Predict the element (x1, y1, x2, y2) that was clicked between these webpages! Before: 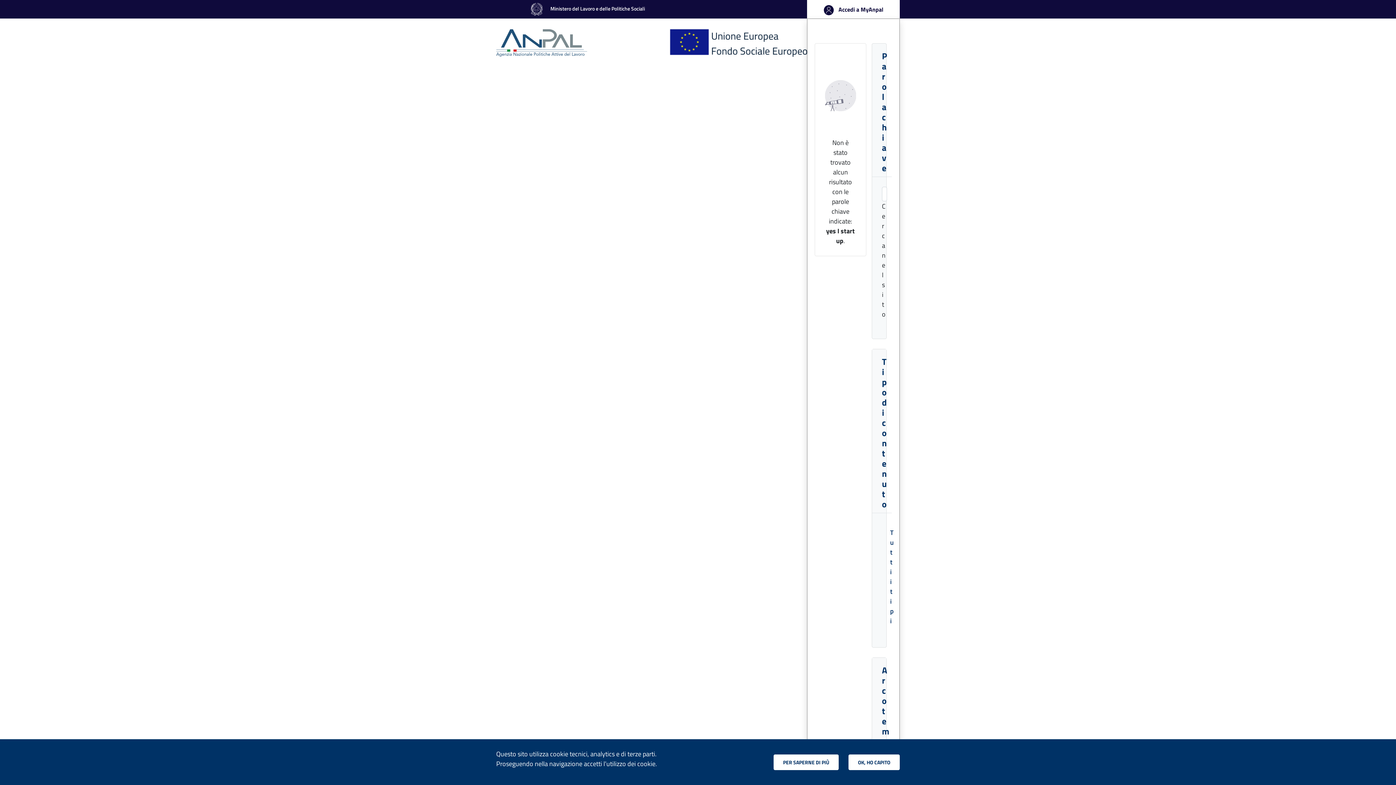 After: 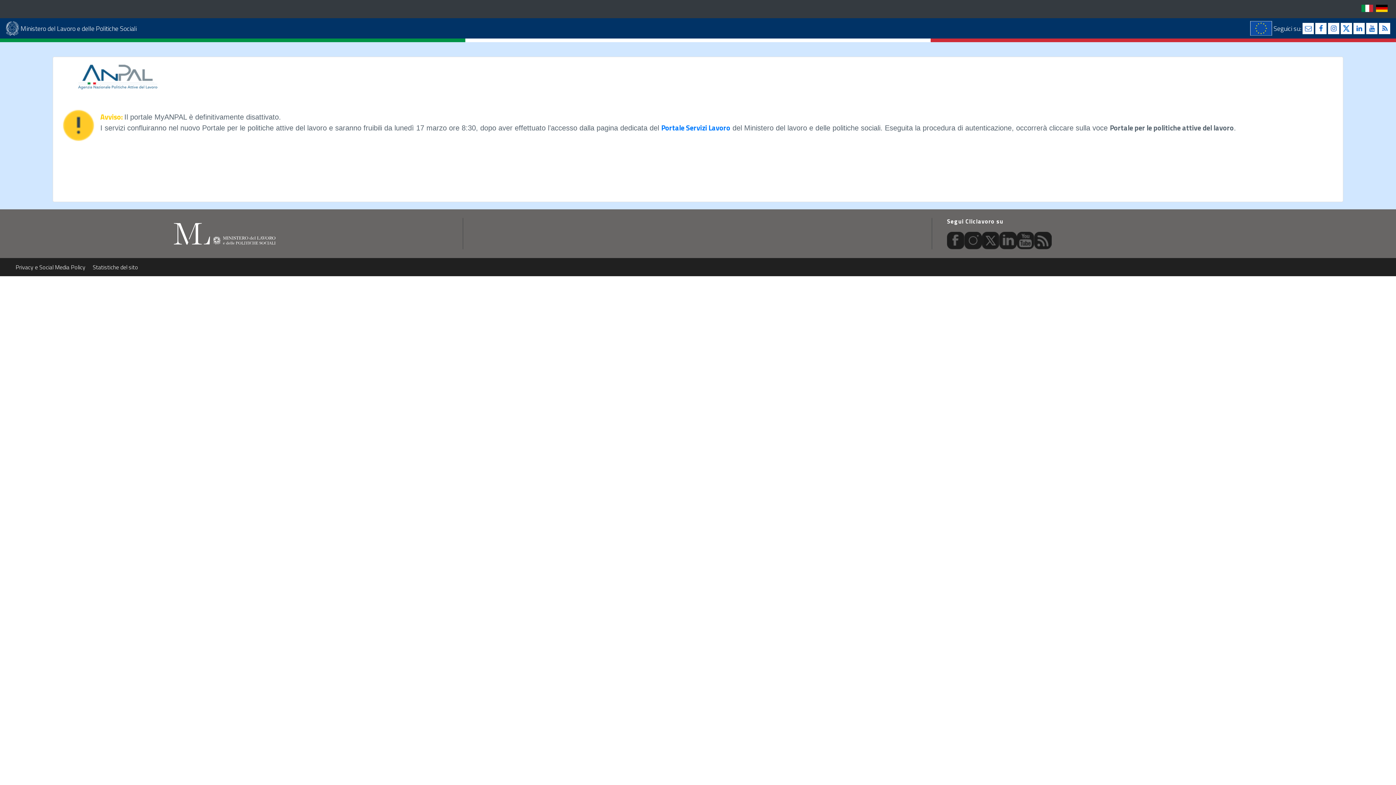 Action: label:  Accedi a MyAnpal bbox: (807, 0, 900, 18)